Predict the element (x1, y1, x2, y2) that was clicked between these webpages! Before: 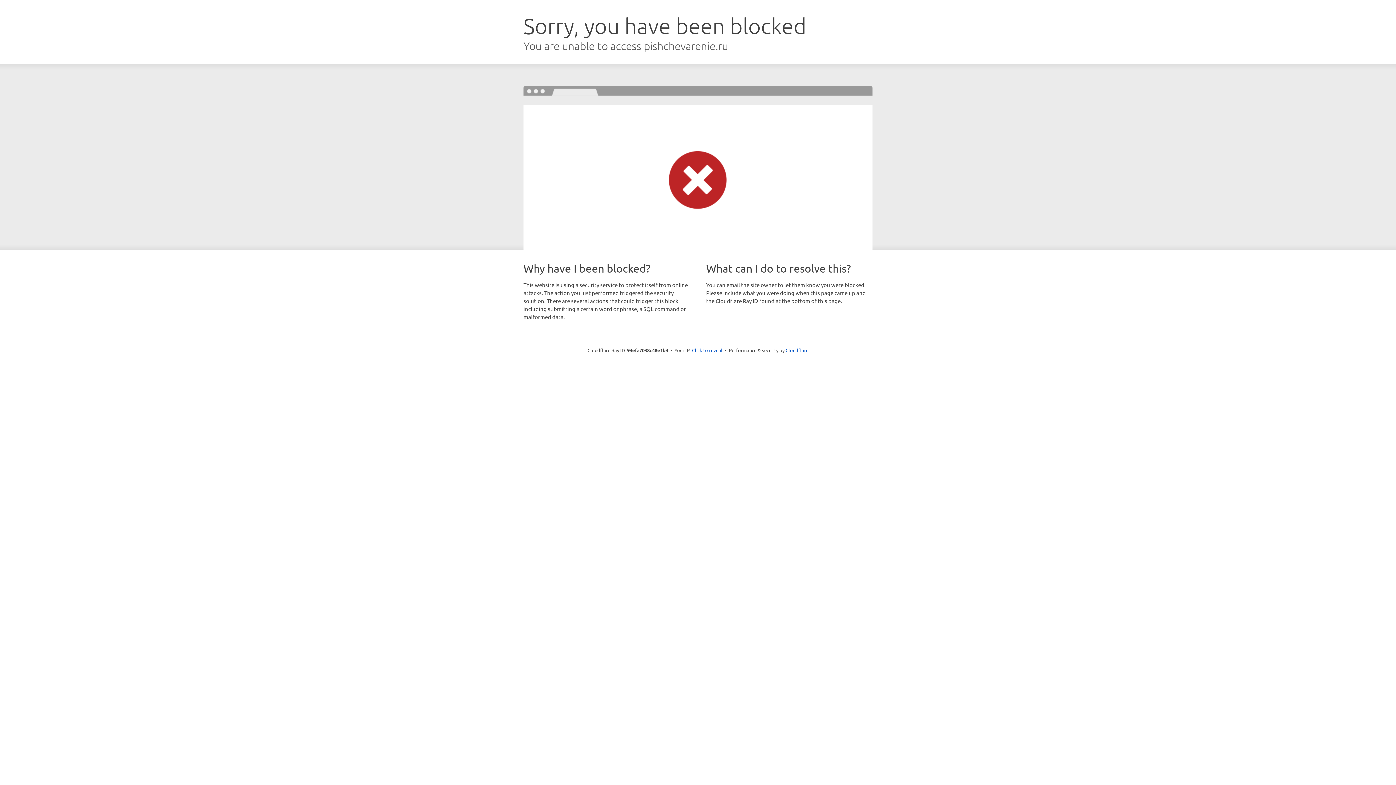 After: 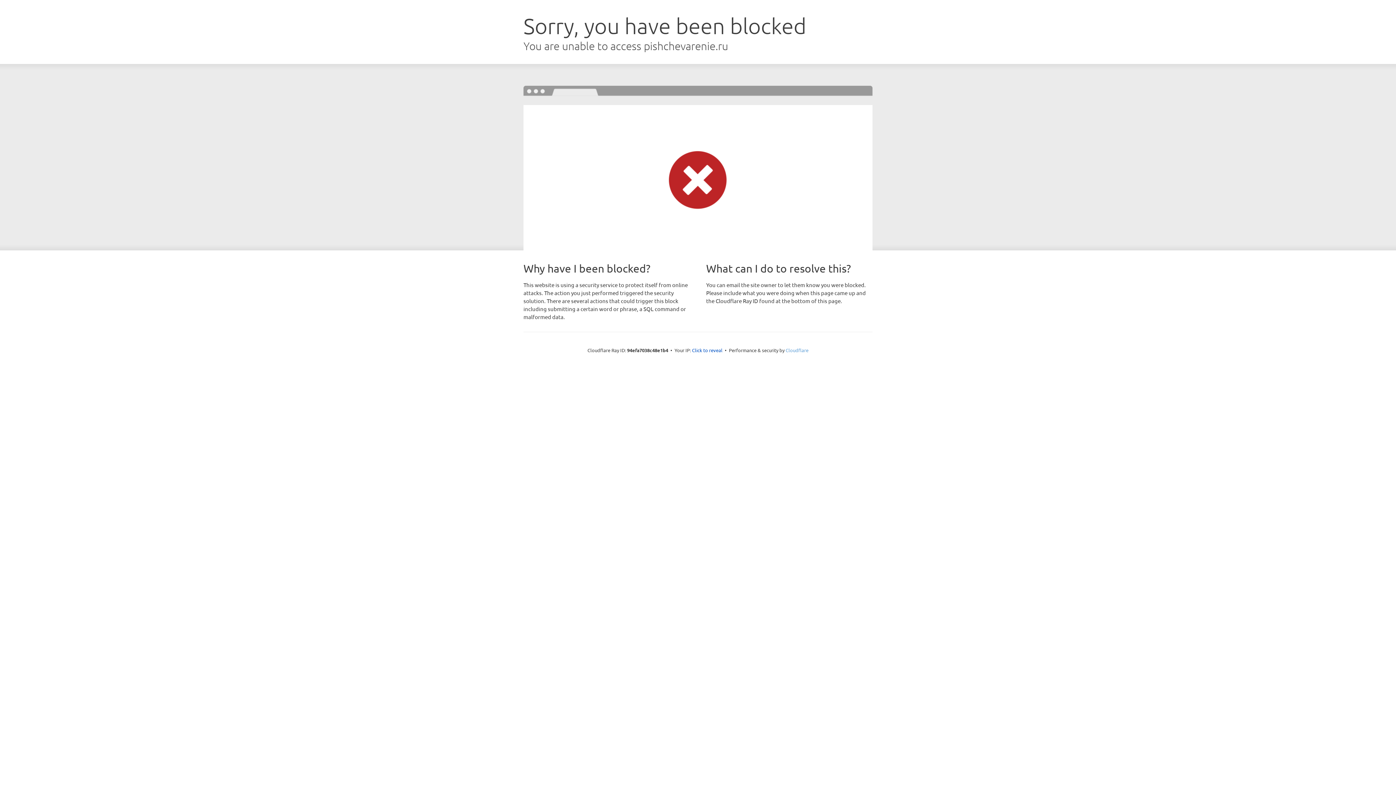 Action: label: Cloudflare bbox: (785, 347, 808, 353)